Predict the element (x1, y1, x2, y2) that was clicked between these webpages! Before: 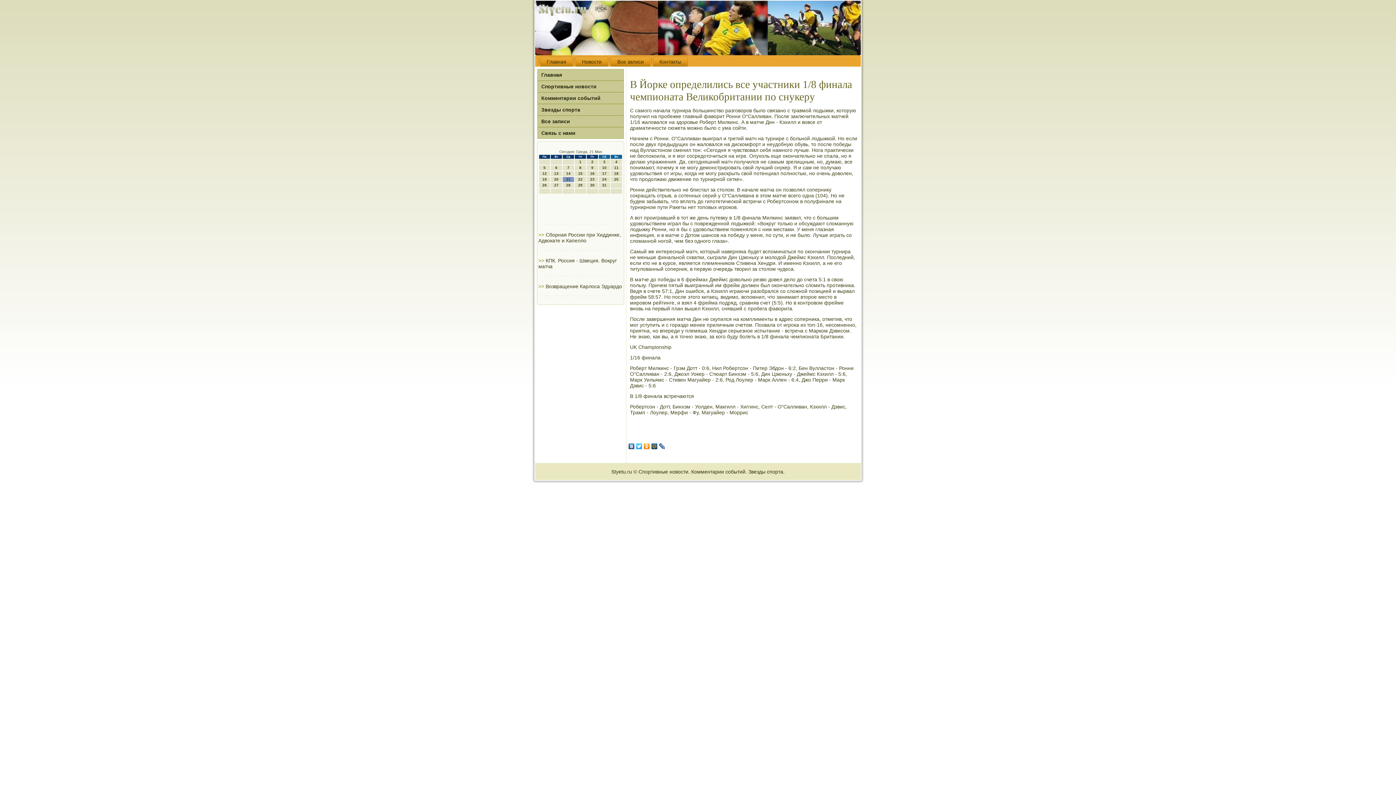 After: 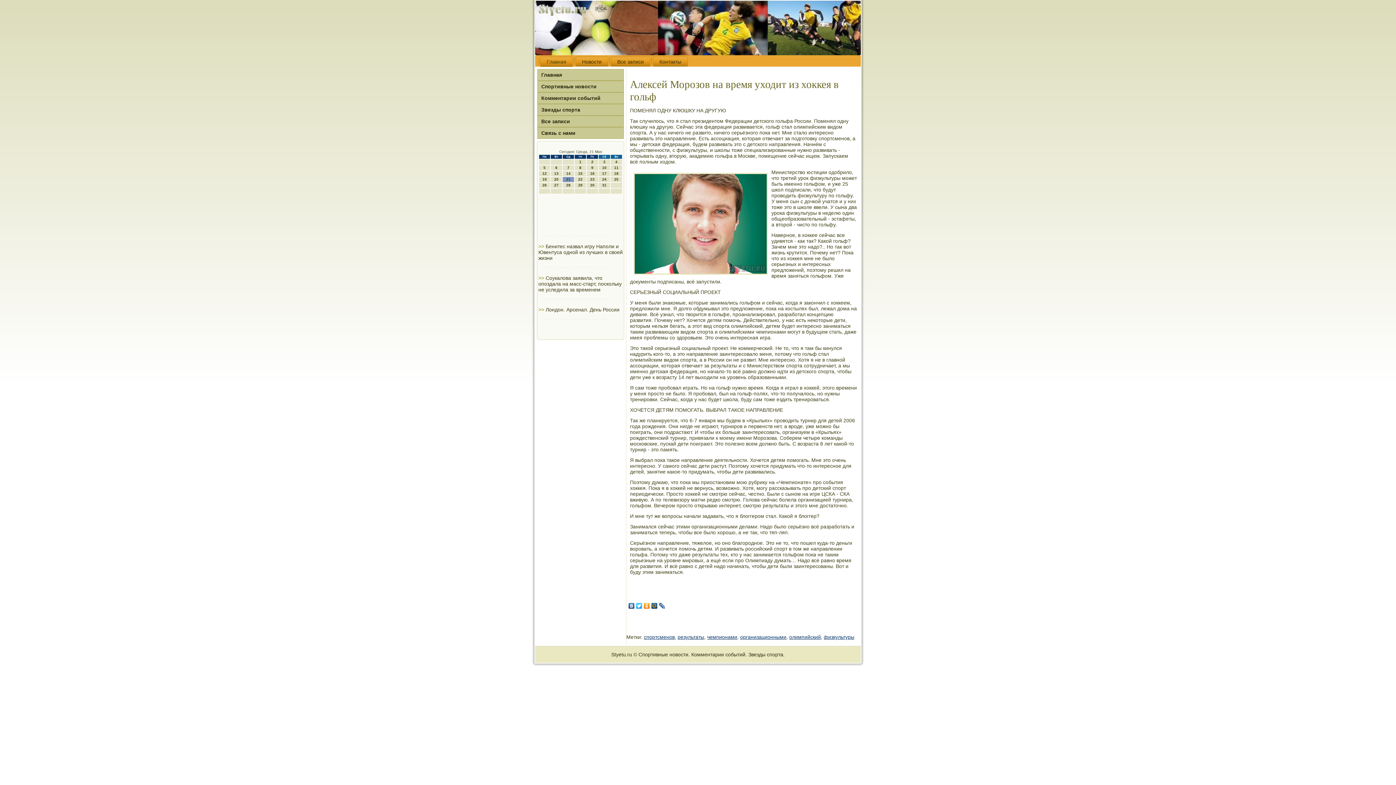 Action: bbox: (540, 56, 573, 66) label: Главная